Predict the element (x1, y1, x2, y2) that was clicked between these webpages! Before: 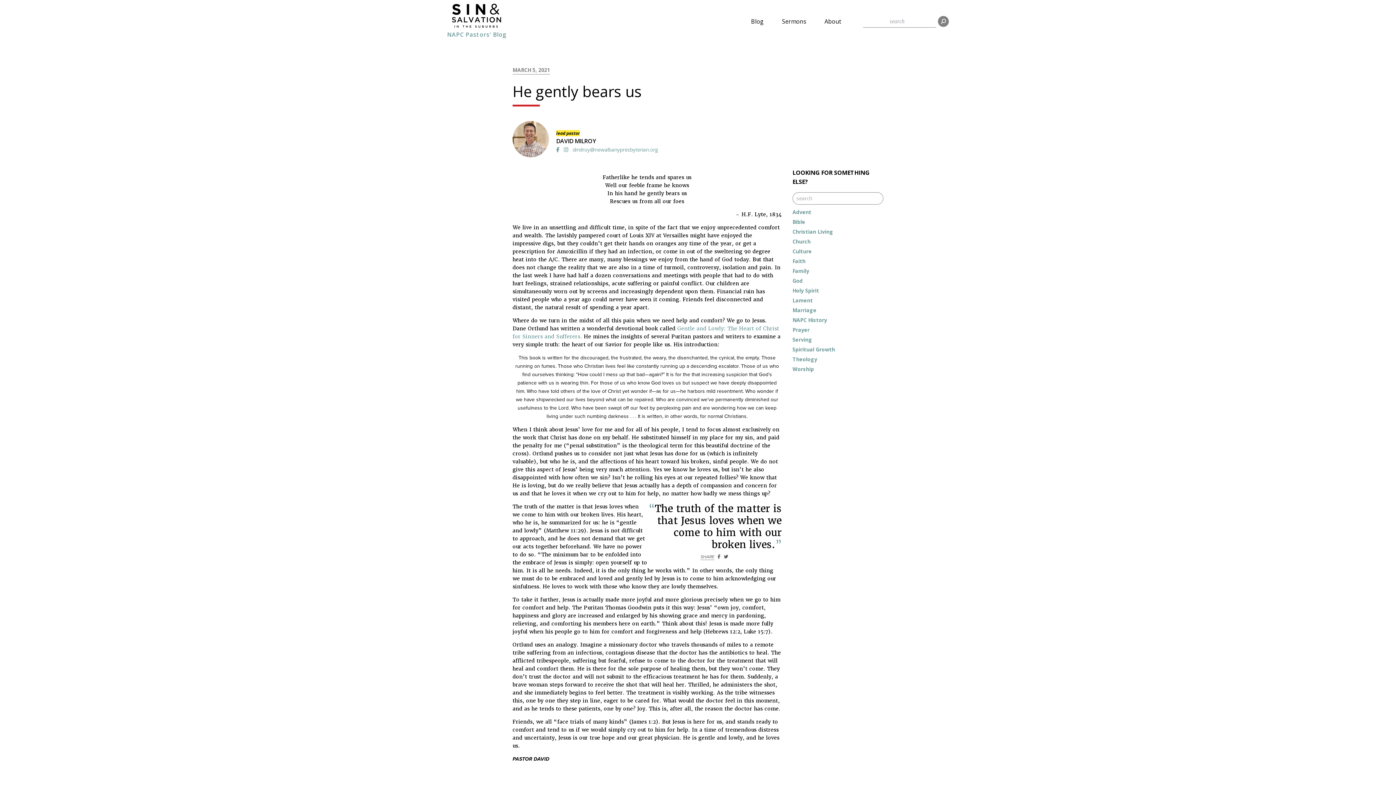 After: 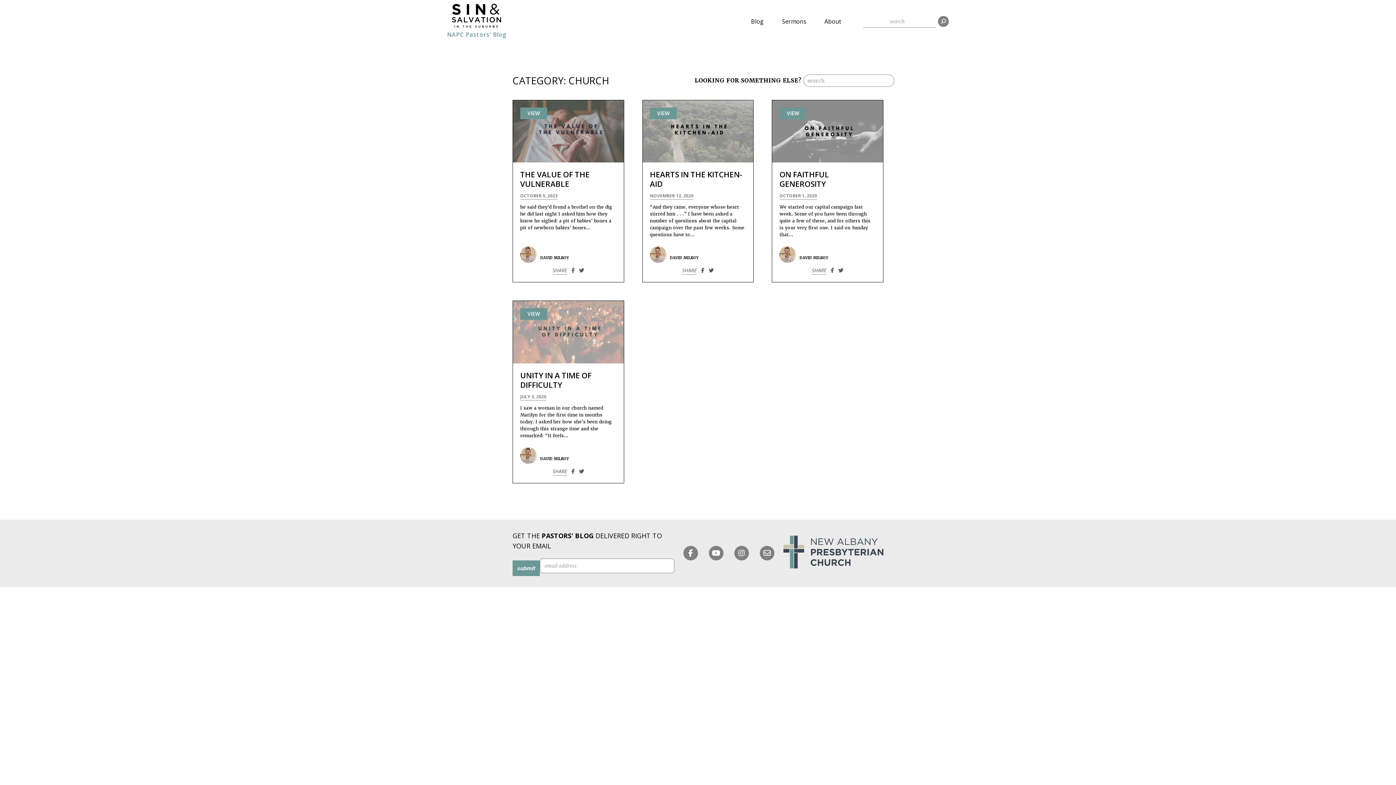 Action: bbox: (792, 238, 810, 245) label: Church